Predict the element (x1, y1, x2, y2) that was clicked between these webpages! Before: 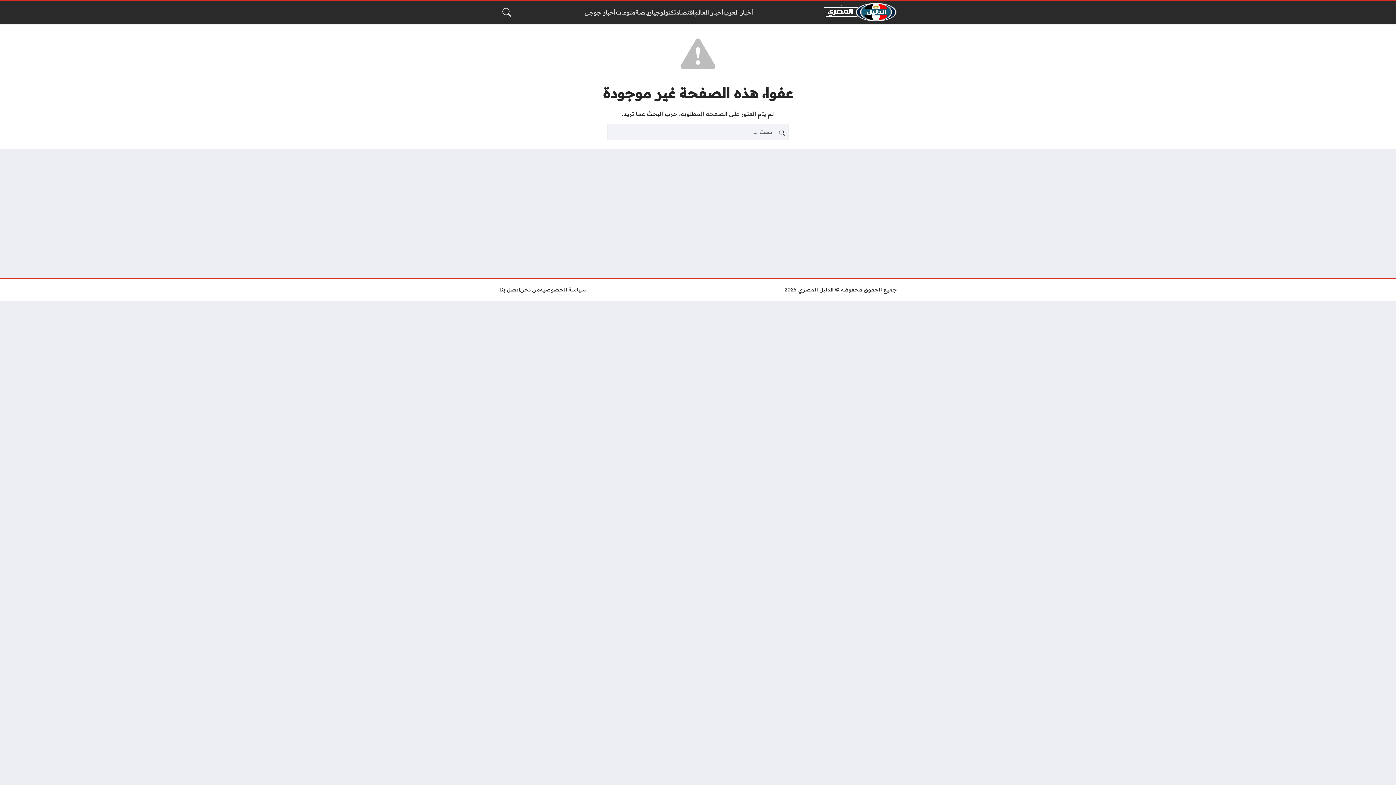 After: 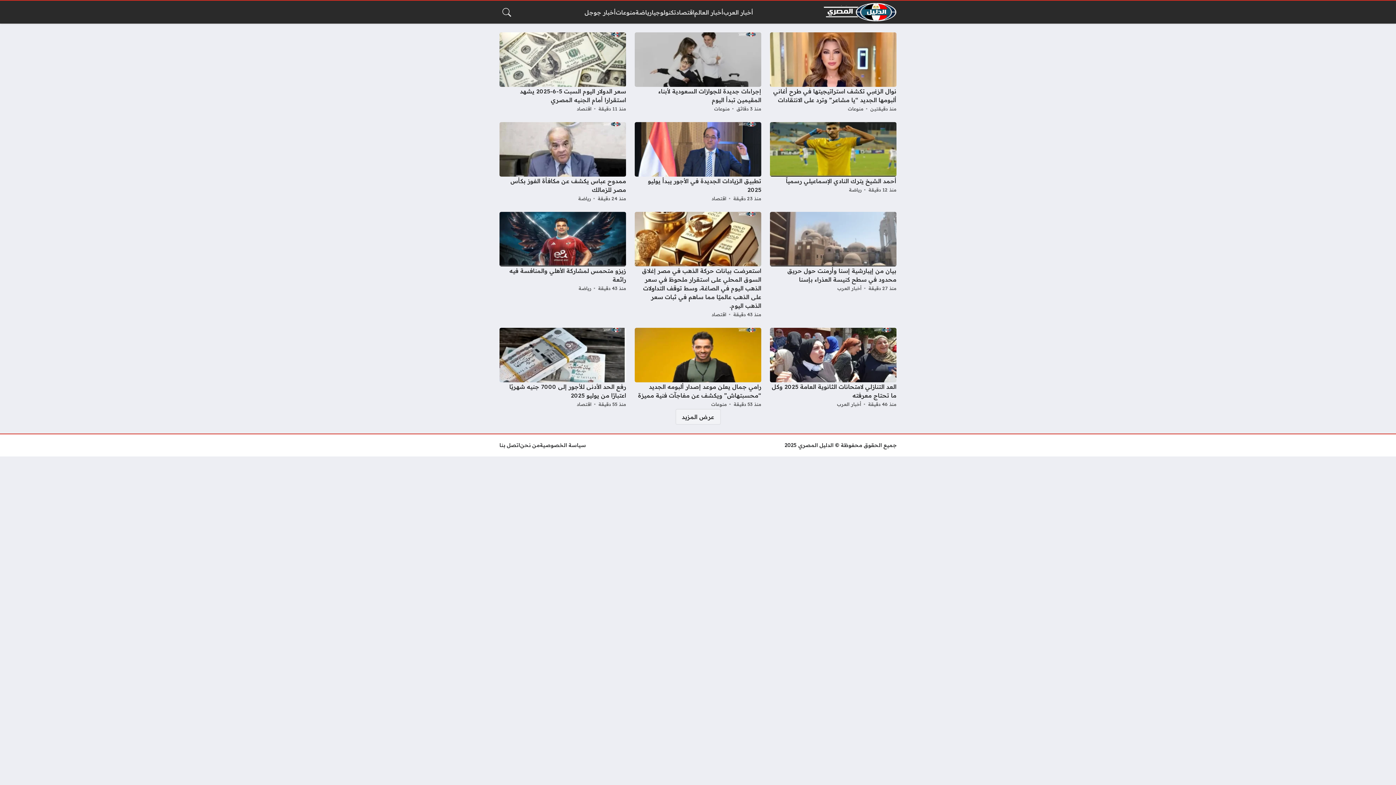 Action: bbox: (824, 2, 896, 21)